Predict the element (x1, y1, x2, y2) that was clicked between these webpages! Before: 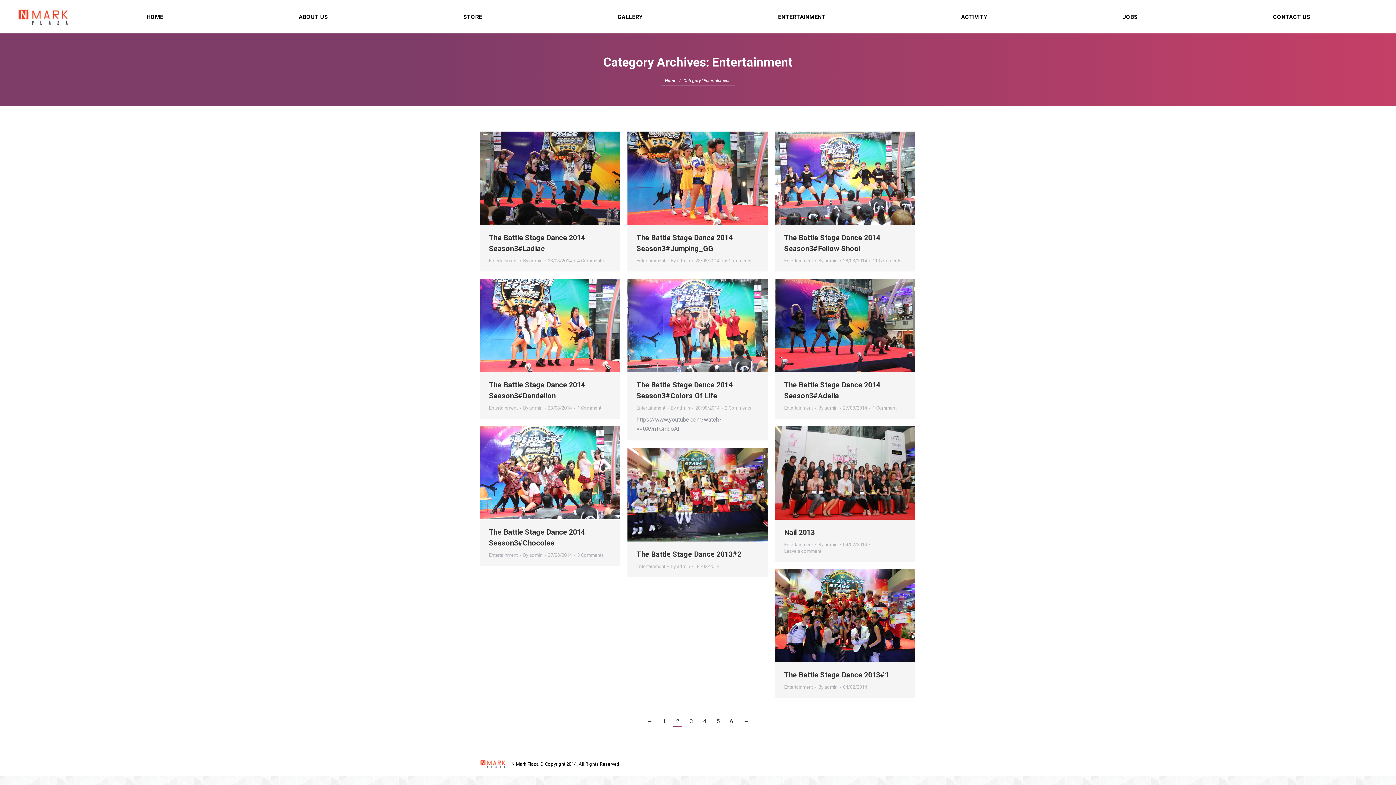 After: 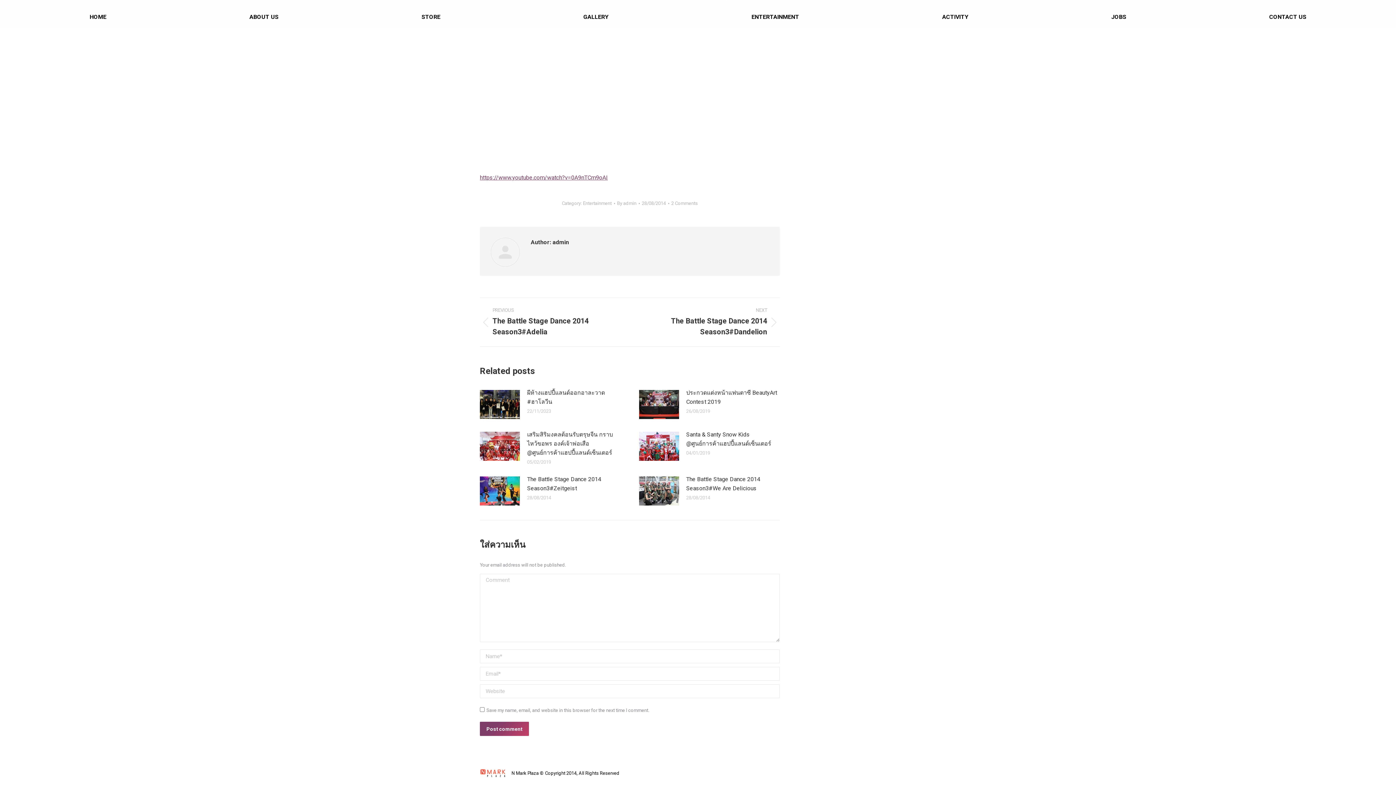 Action: bbox: (725, 405, 751, 411) label: 2 Comments